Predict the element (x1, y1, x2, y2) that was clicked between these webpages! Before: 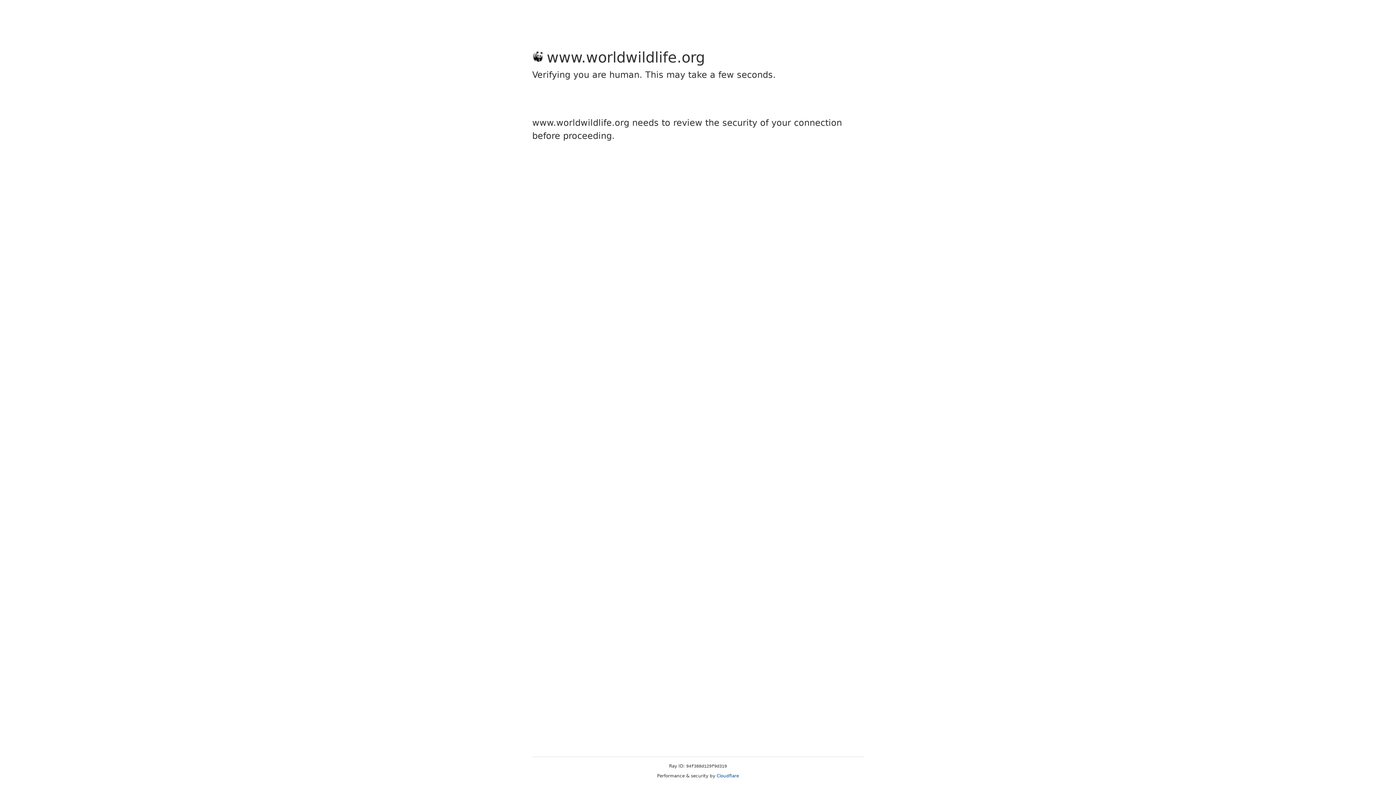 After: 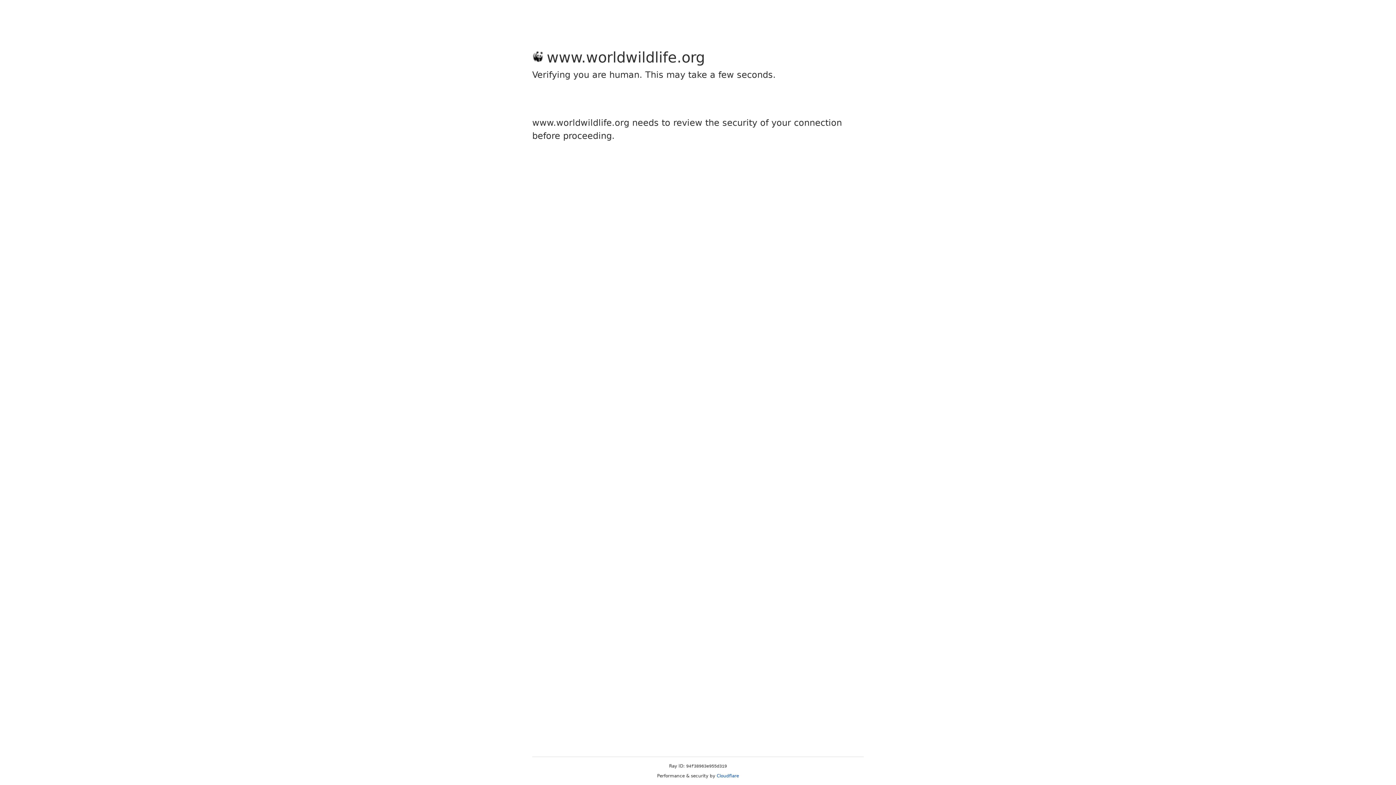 Action: label: Cloudflare bbox: (716, 773, 739, 778)